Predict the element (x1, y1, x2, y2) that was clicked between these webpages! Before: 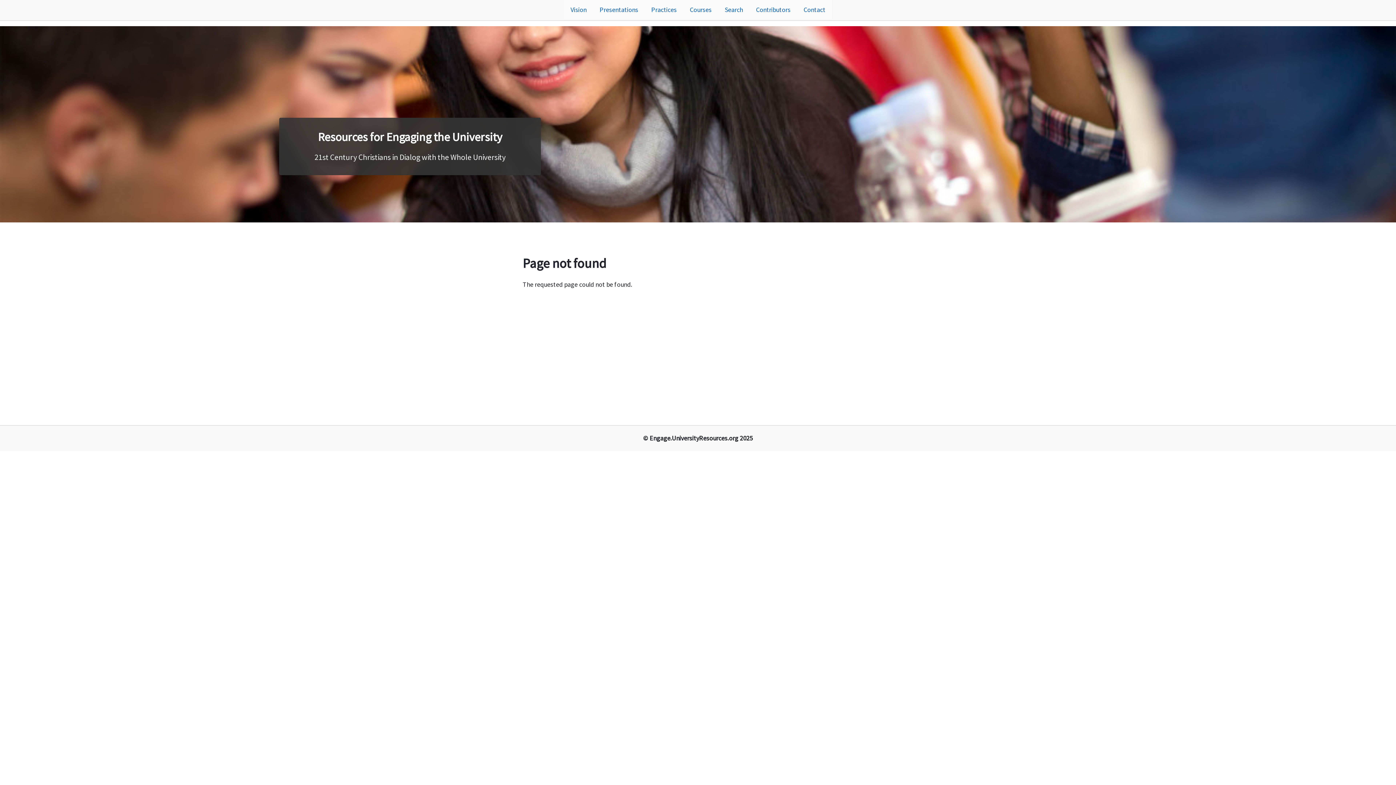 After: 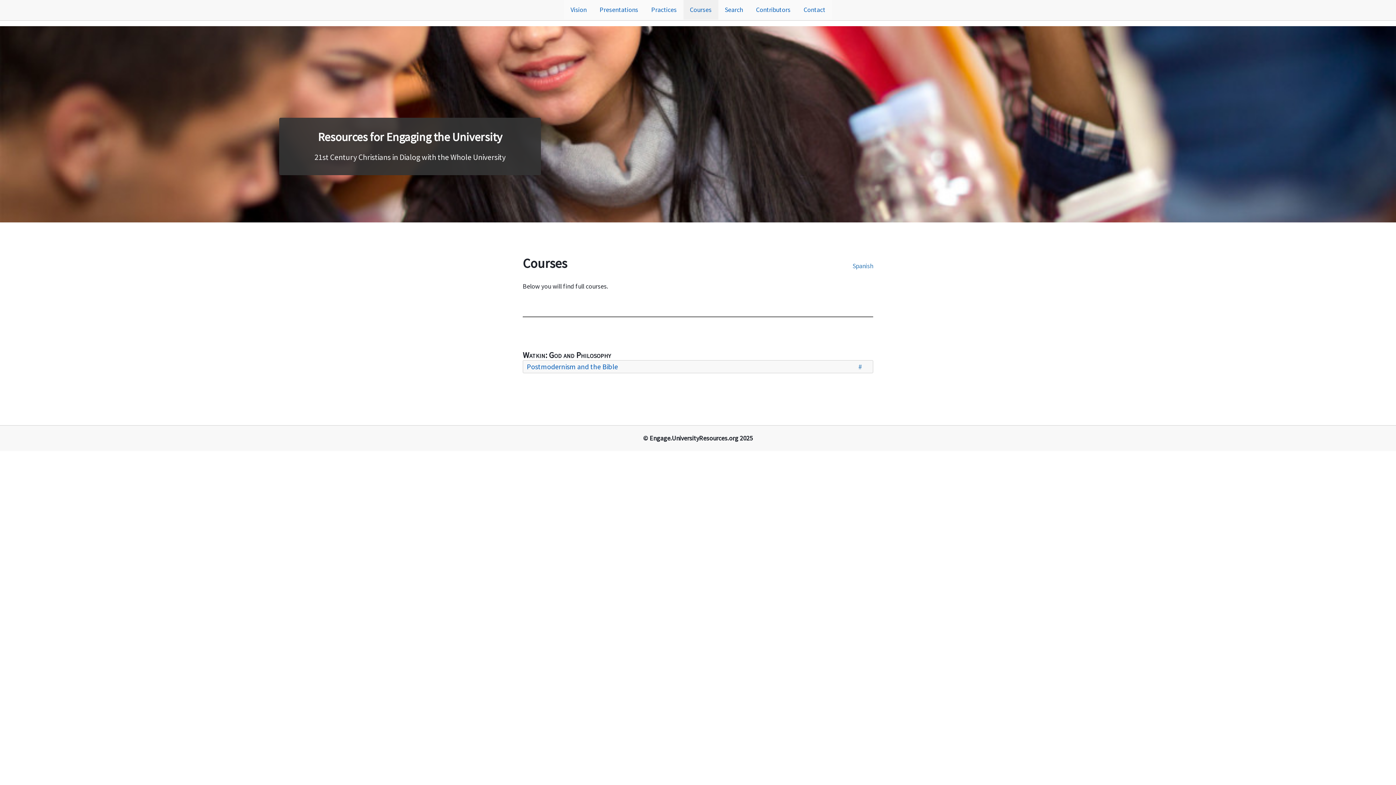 Action: bbox: (683, 0, 718, 19) label: Courses